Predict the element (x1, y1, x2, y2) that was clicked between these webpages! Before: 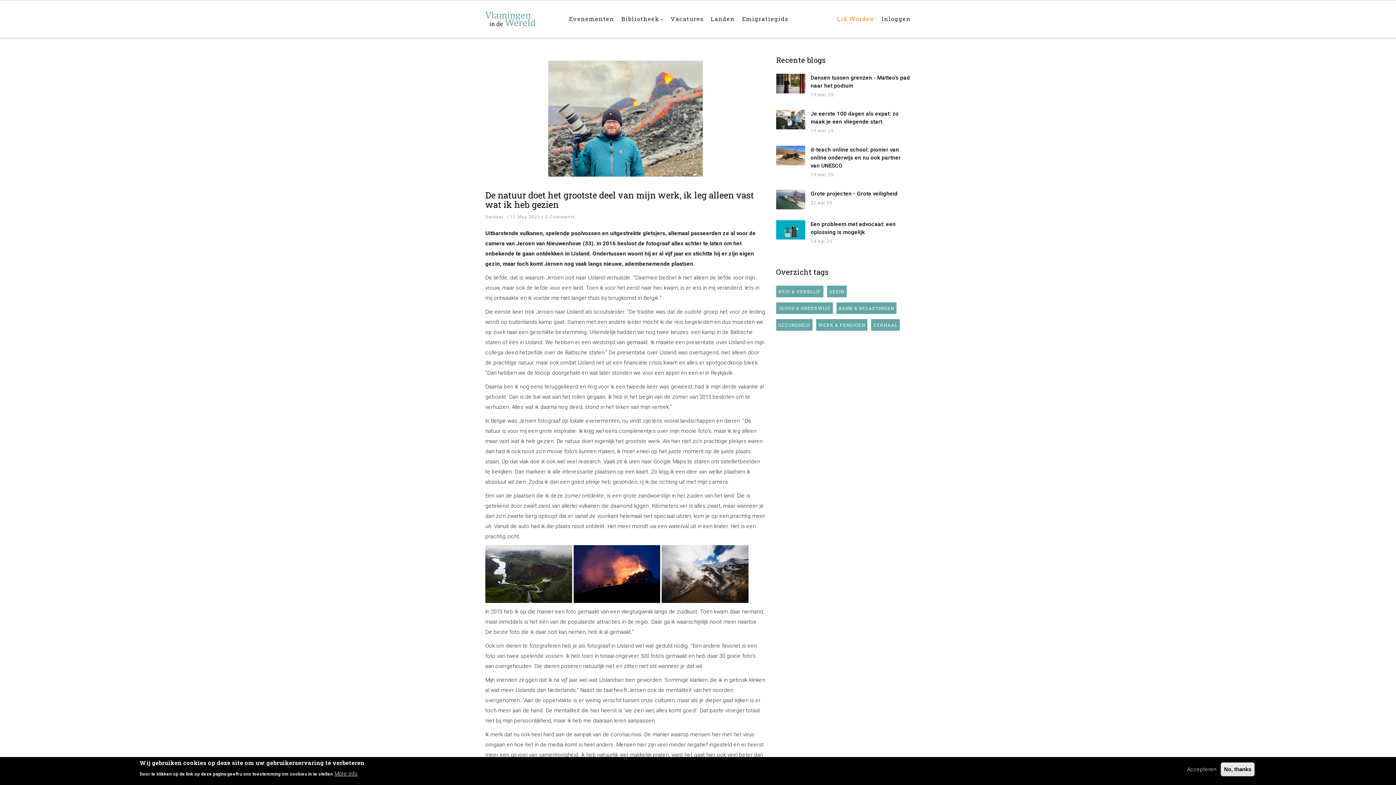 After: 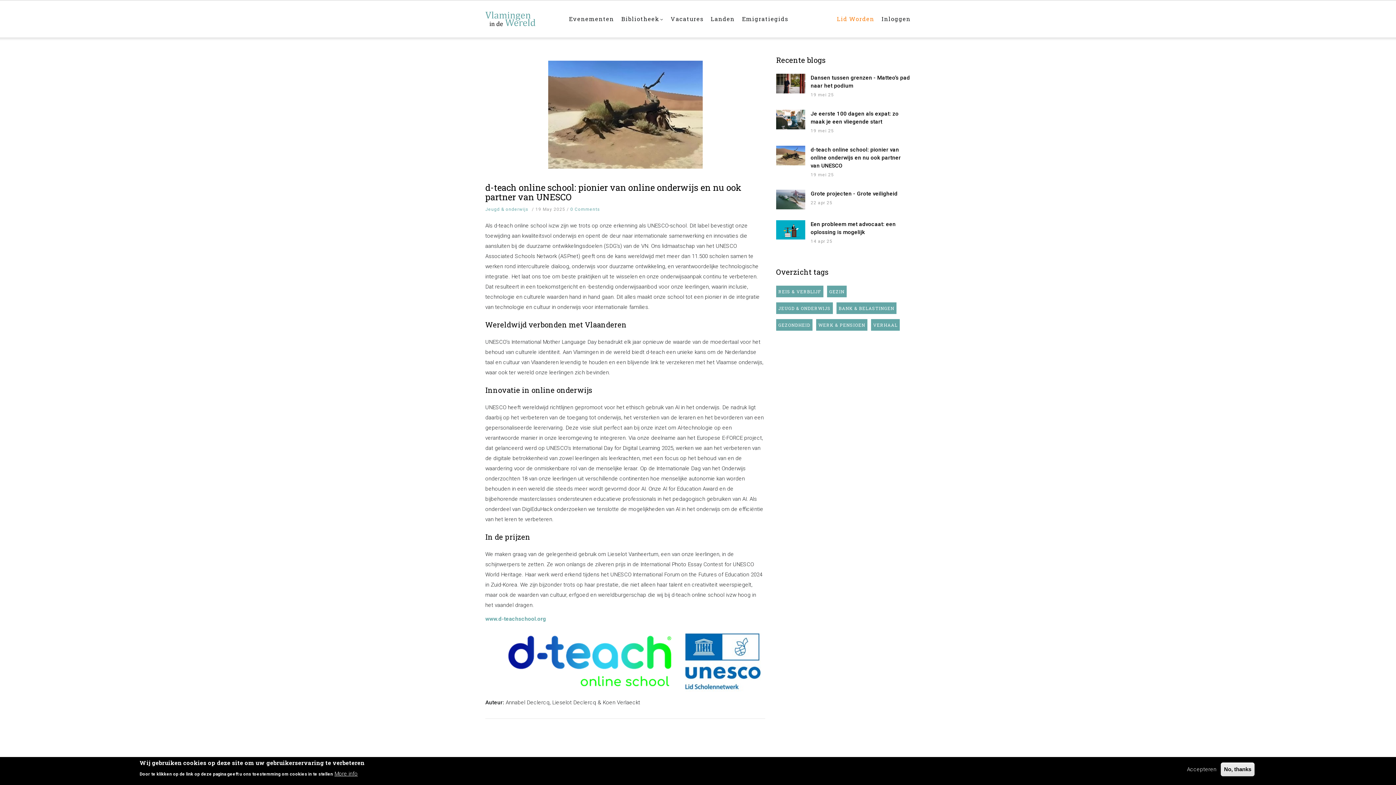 Action: bbox: (776, 145, 805, 165)